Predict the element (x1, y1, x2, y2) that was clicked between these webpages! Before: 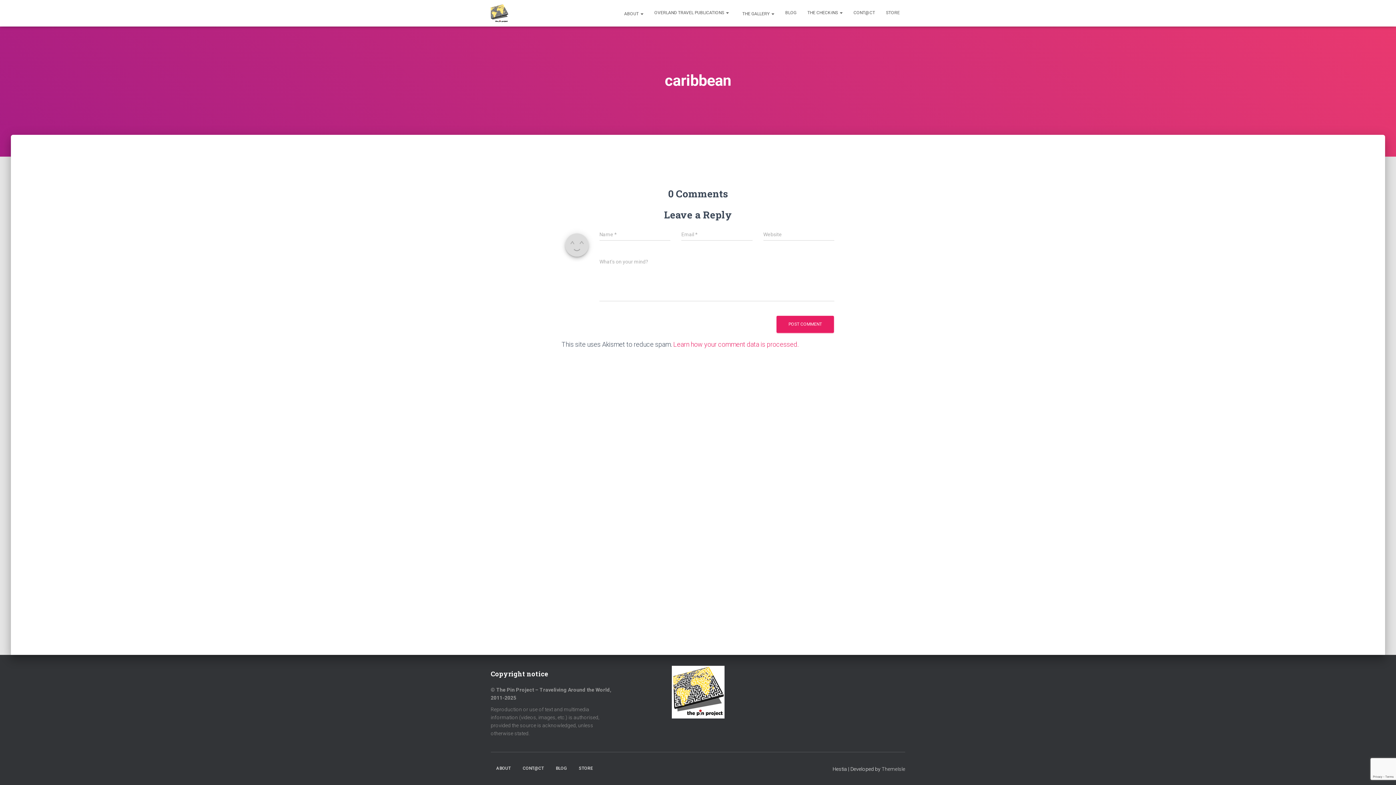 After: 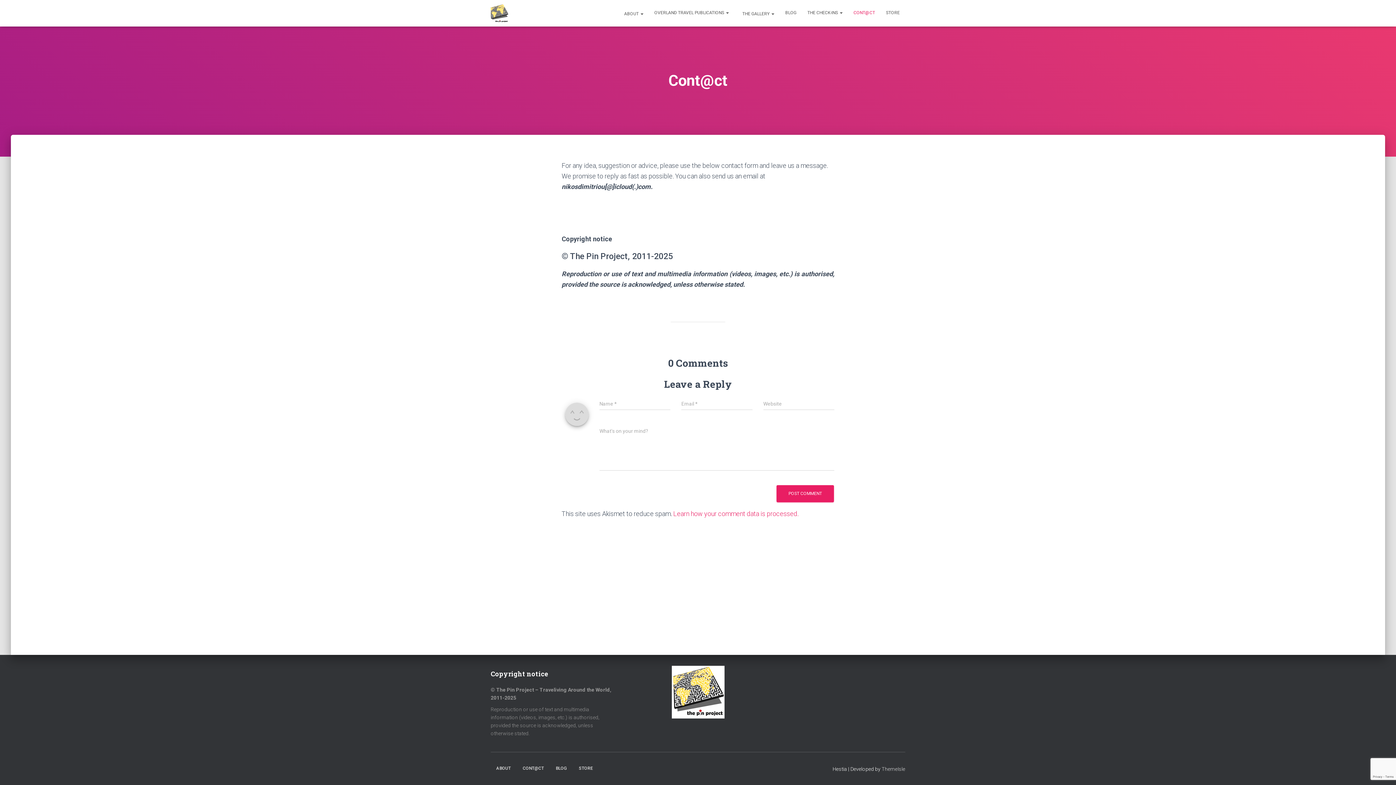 Action: bbox: (517, 760, 549, 777) label: CONT@CT